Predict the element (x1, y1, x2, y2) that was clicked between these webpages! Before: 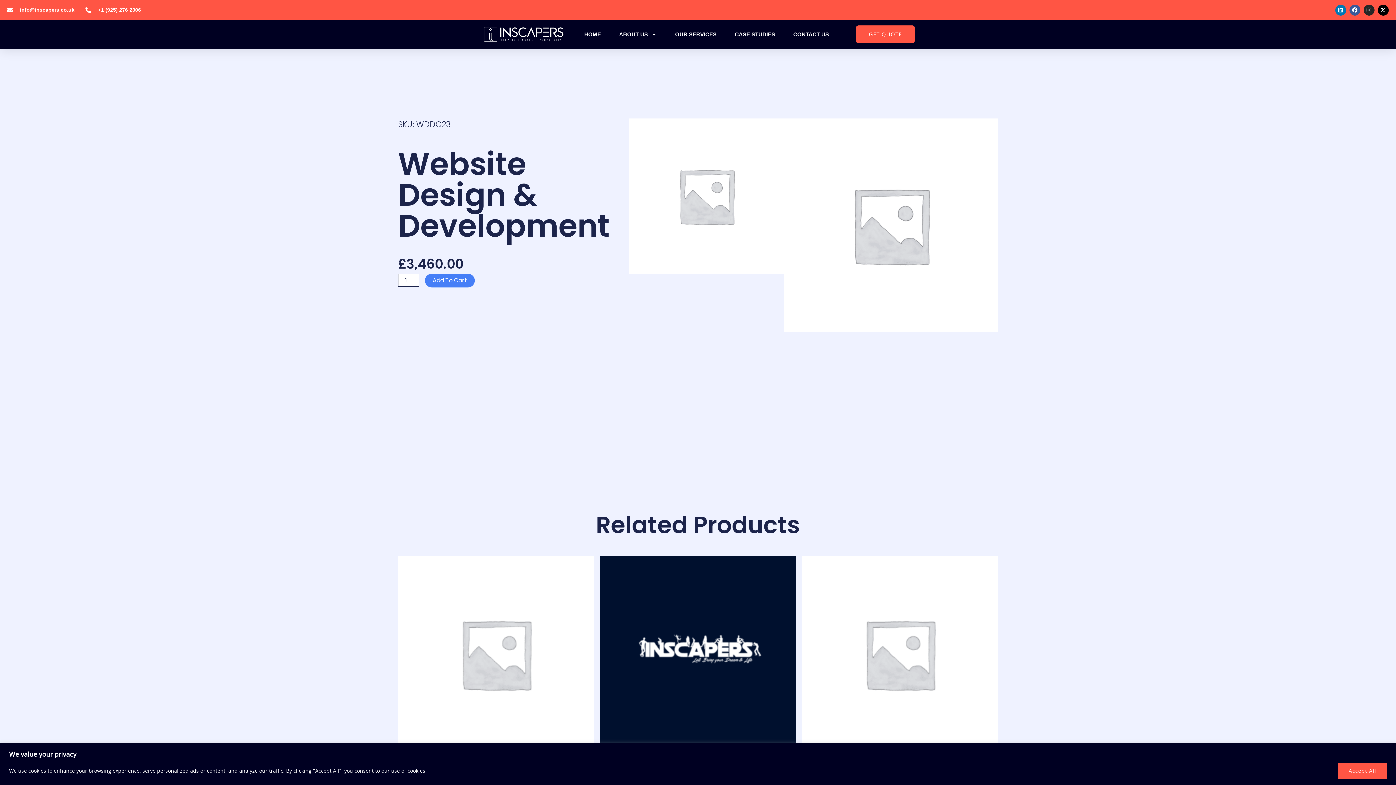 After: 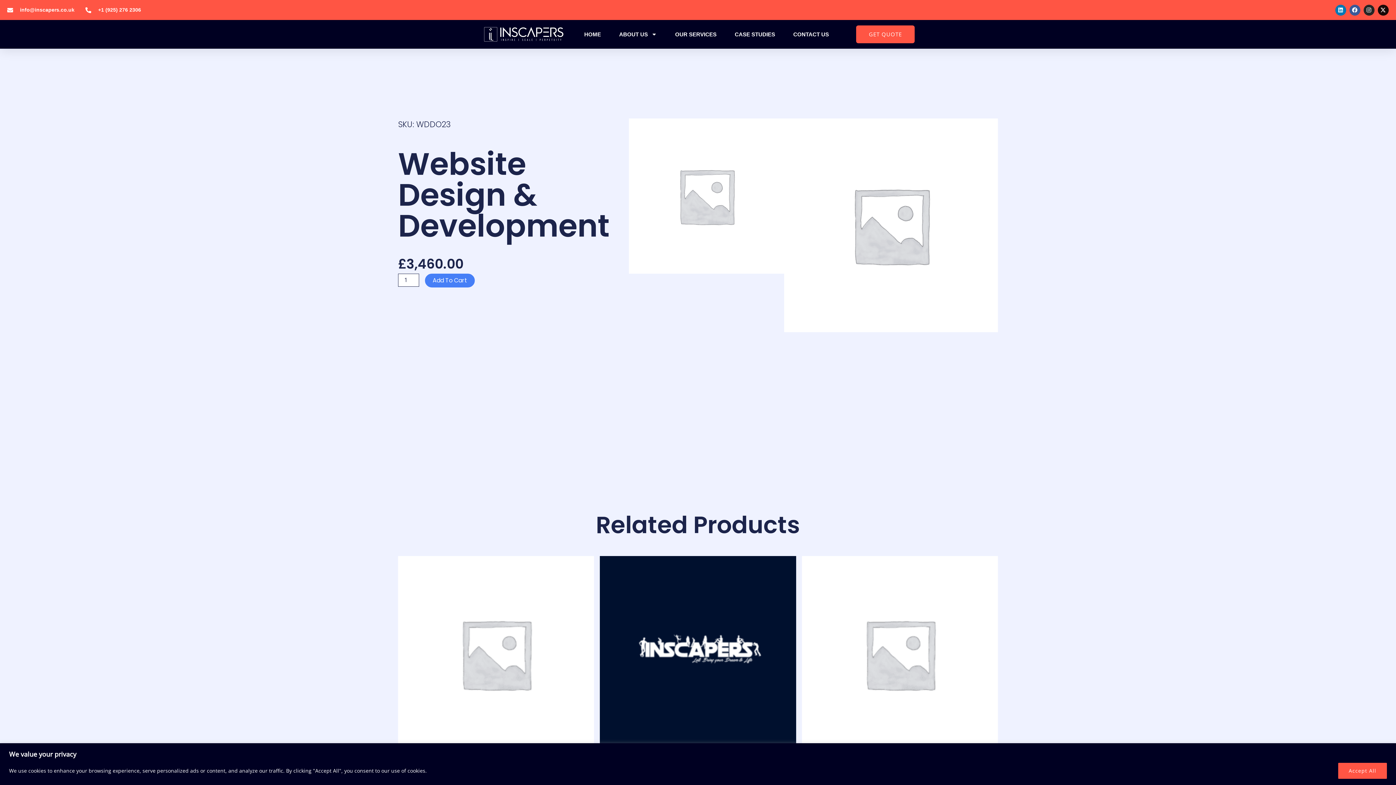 Action: label: X-twitter bbox: (1378, 4, 1389, 15)